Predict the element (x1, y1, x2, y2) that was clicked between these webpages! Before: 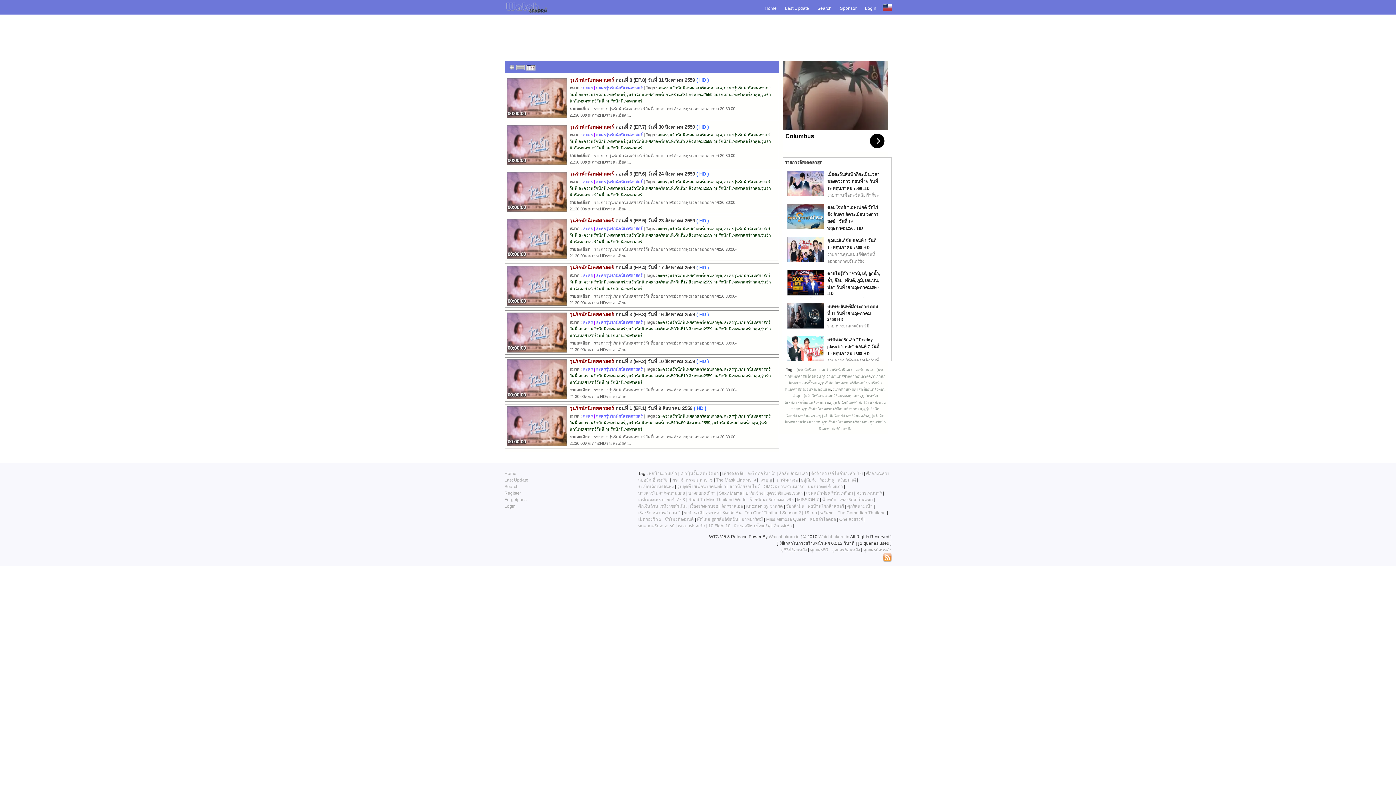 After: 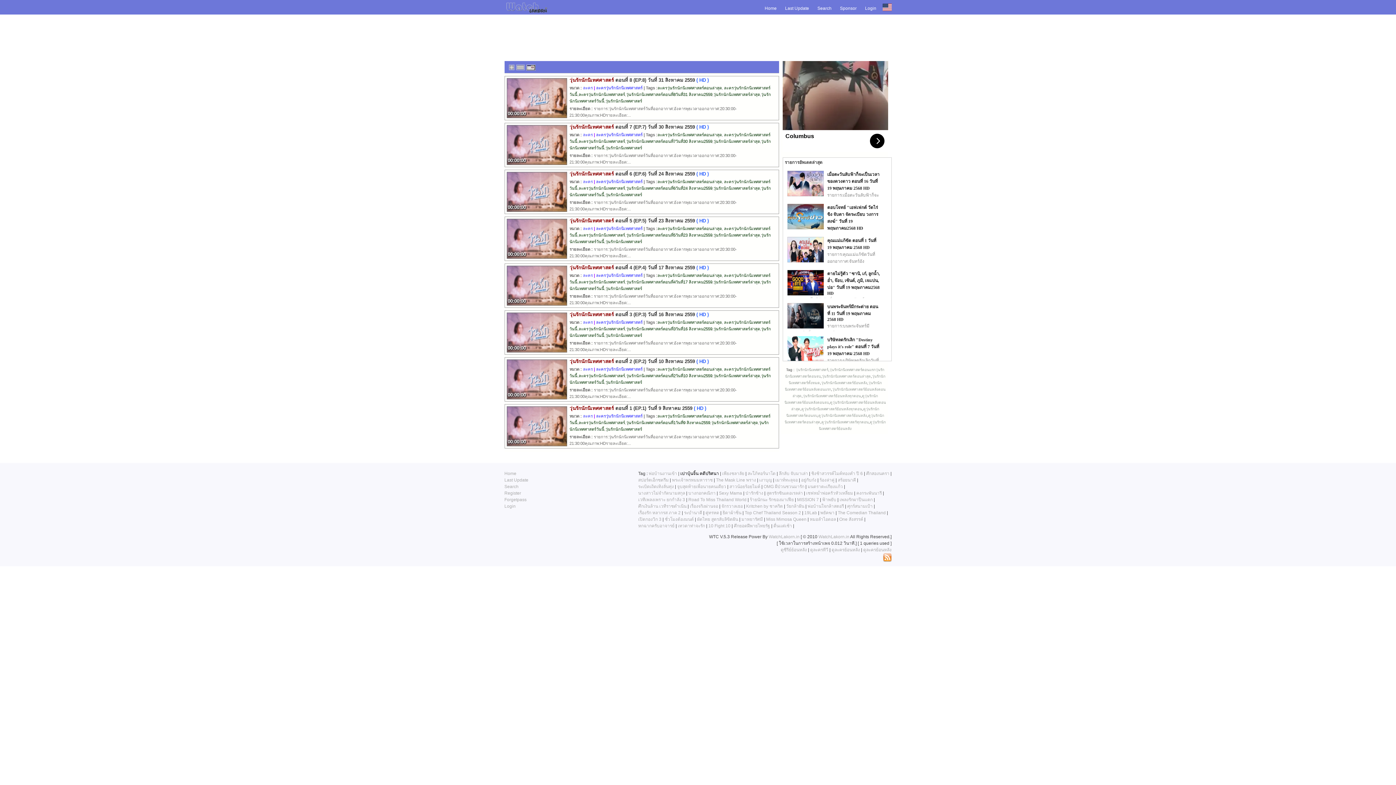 Action: bbox: (680, 471, 719, 476) label: เปาบุ้นจิ้น คดีปริศนา